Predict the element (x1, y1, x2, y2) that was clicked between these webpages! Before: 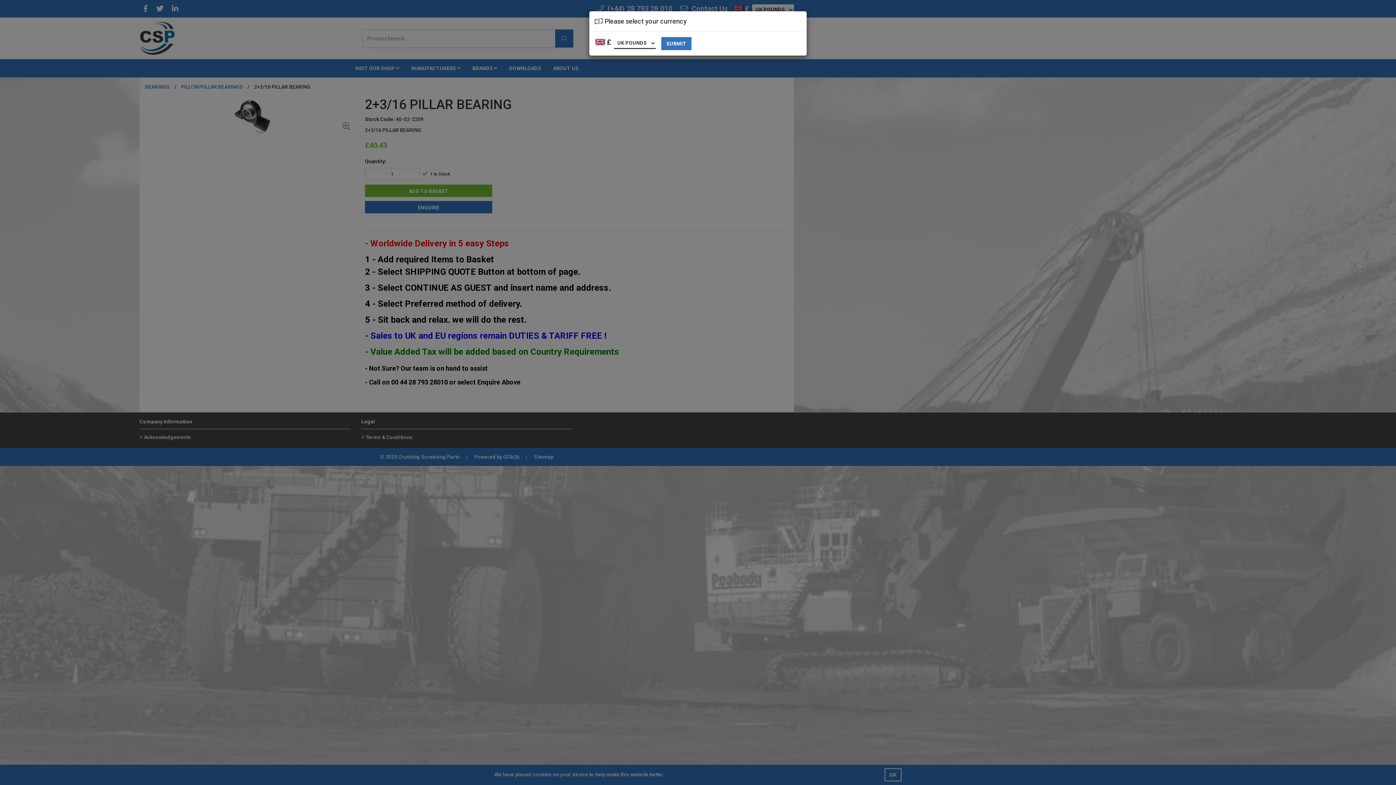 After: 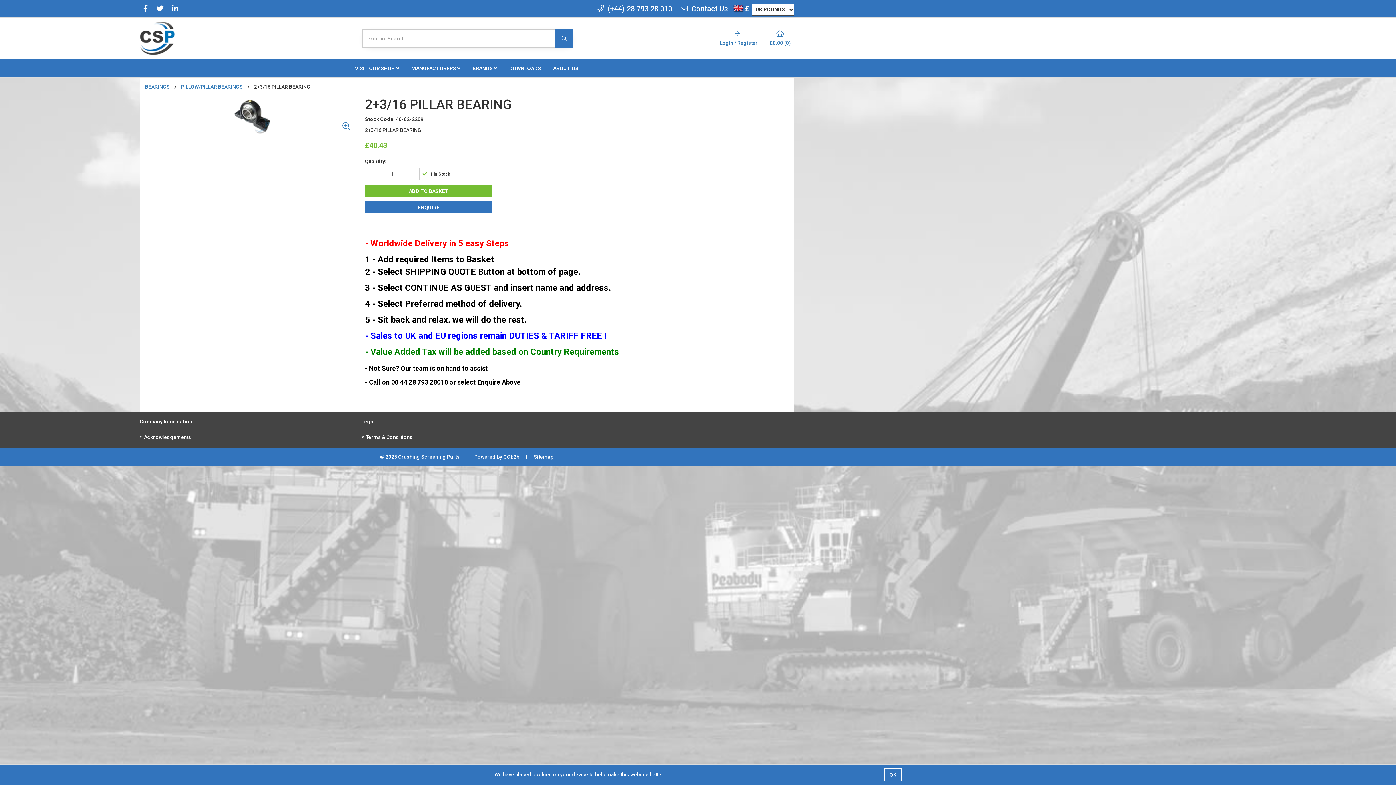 Action: label: SUBMIT bbox: (661, 37, 691, 50)